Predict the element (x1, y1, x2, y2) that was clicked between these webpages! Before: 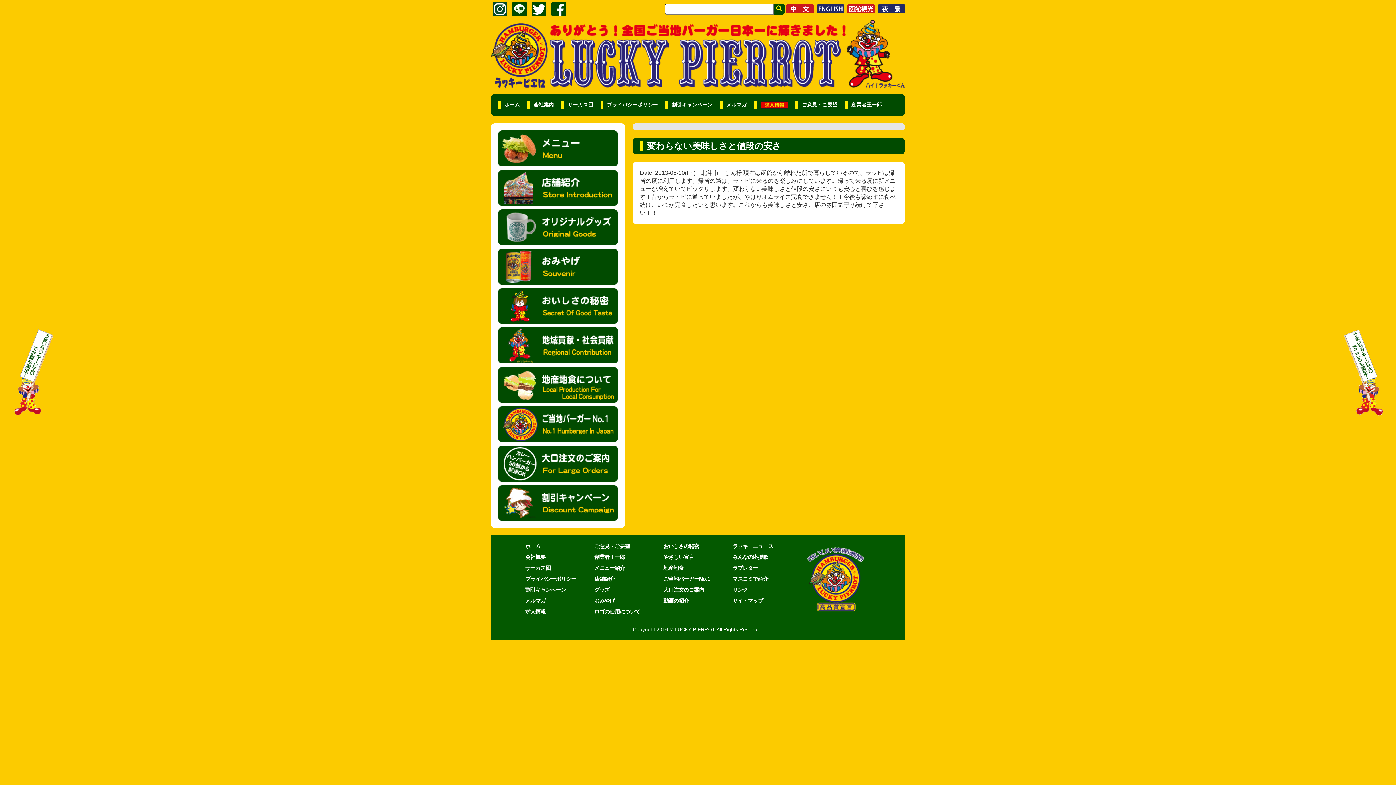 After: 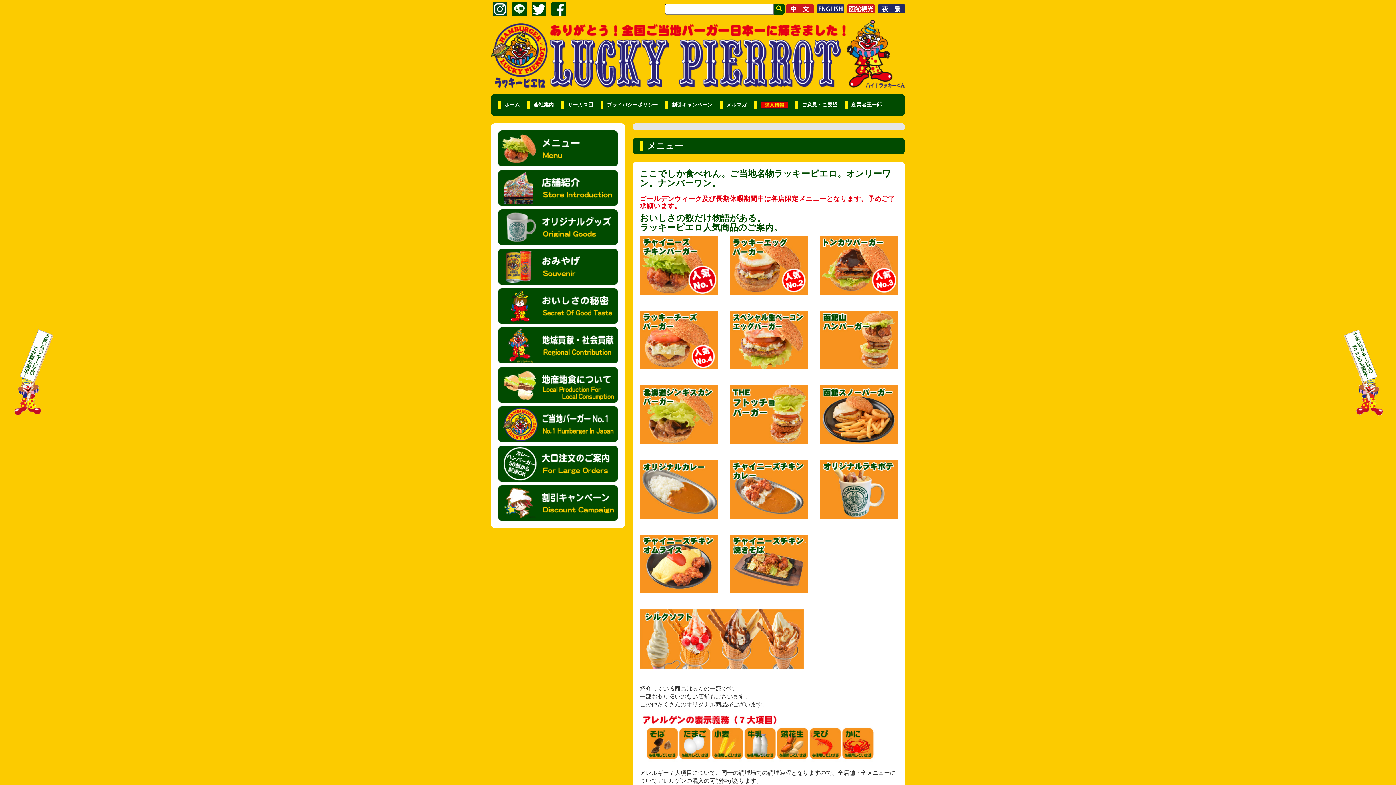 Action: bbox: (594, 565, 625, 571) label: メニュー紹介